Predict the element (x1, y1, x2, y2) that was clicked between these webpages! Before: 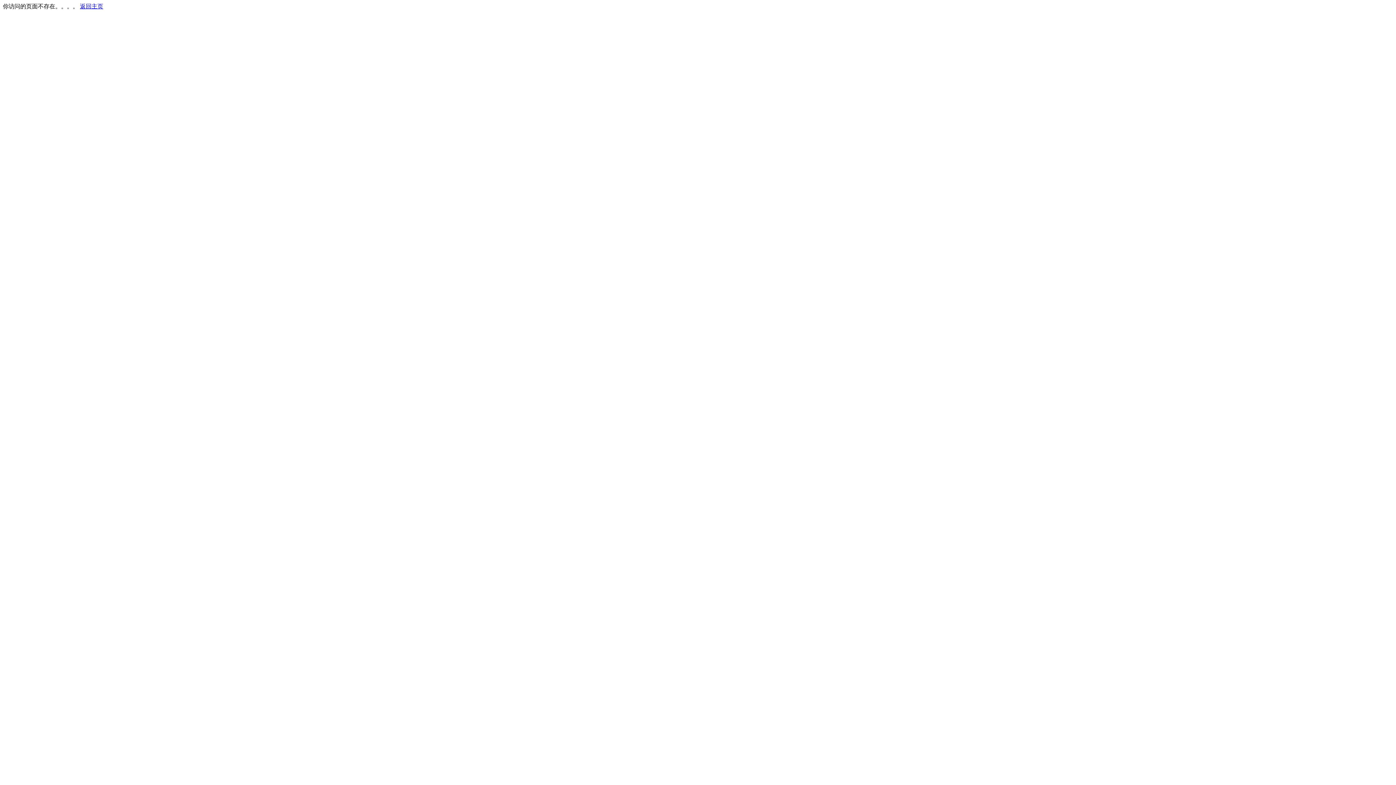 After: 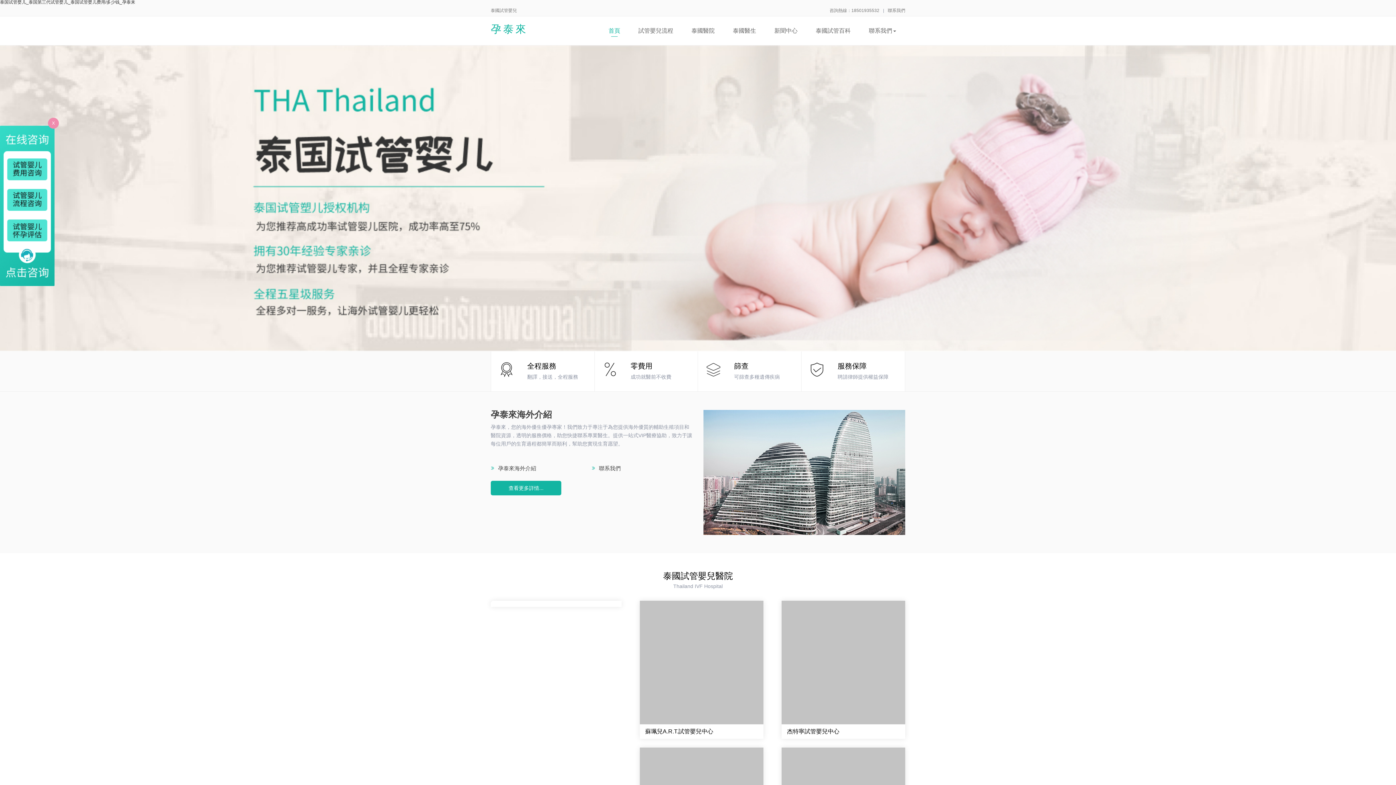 Action: bbox: (80, 3, 103, 9) label: 返回主页